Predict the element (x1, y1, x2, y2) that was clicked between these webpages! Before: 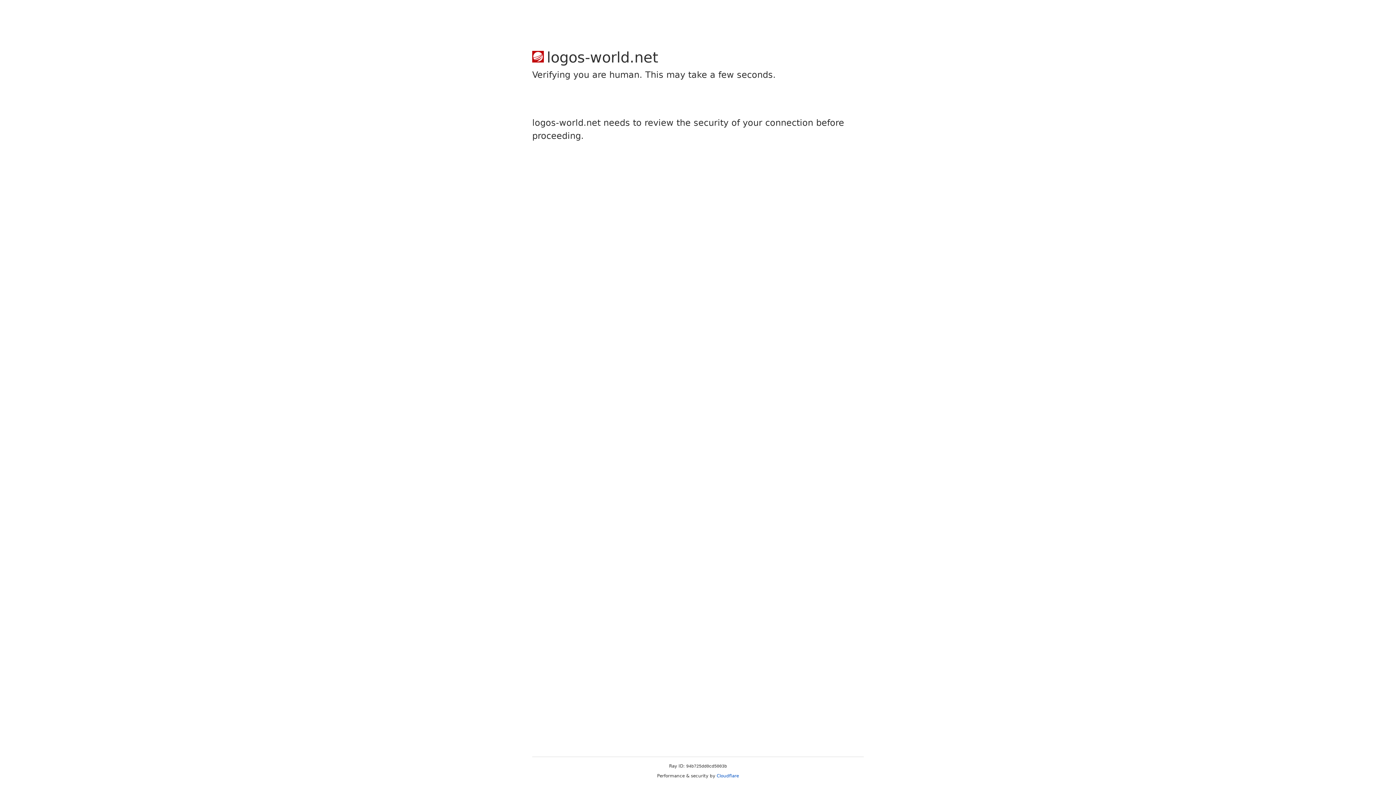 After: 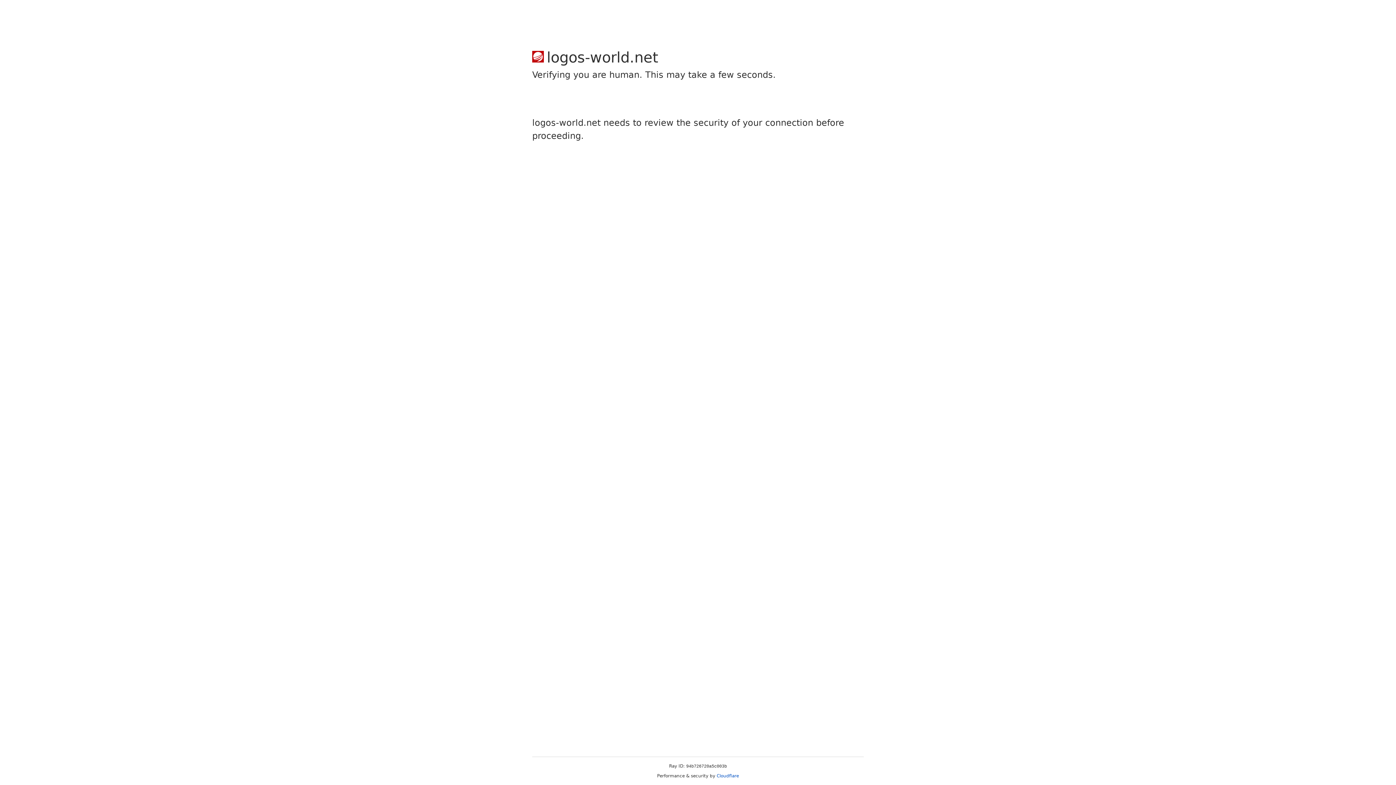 Action: label: Cloudflare bbox: (716, 773, 739, 778)